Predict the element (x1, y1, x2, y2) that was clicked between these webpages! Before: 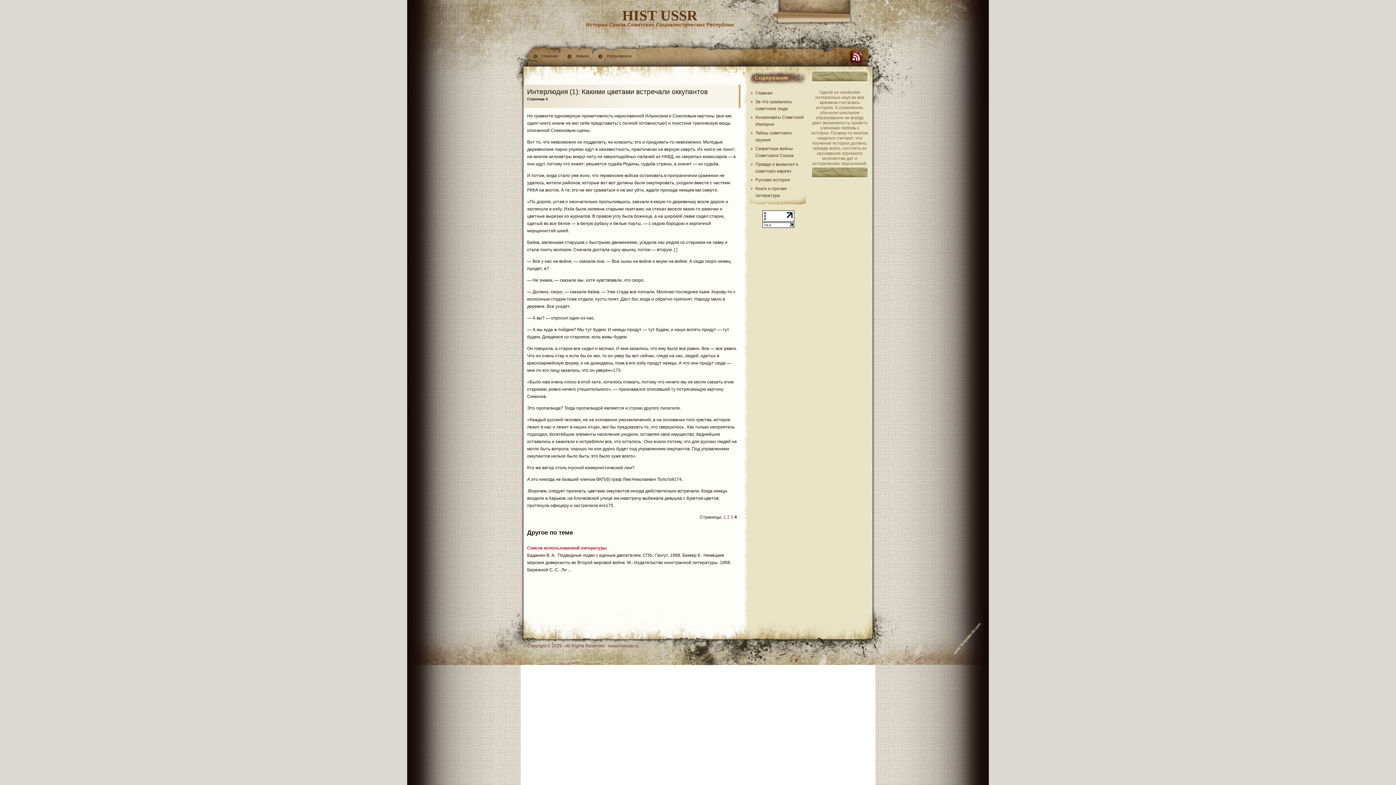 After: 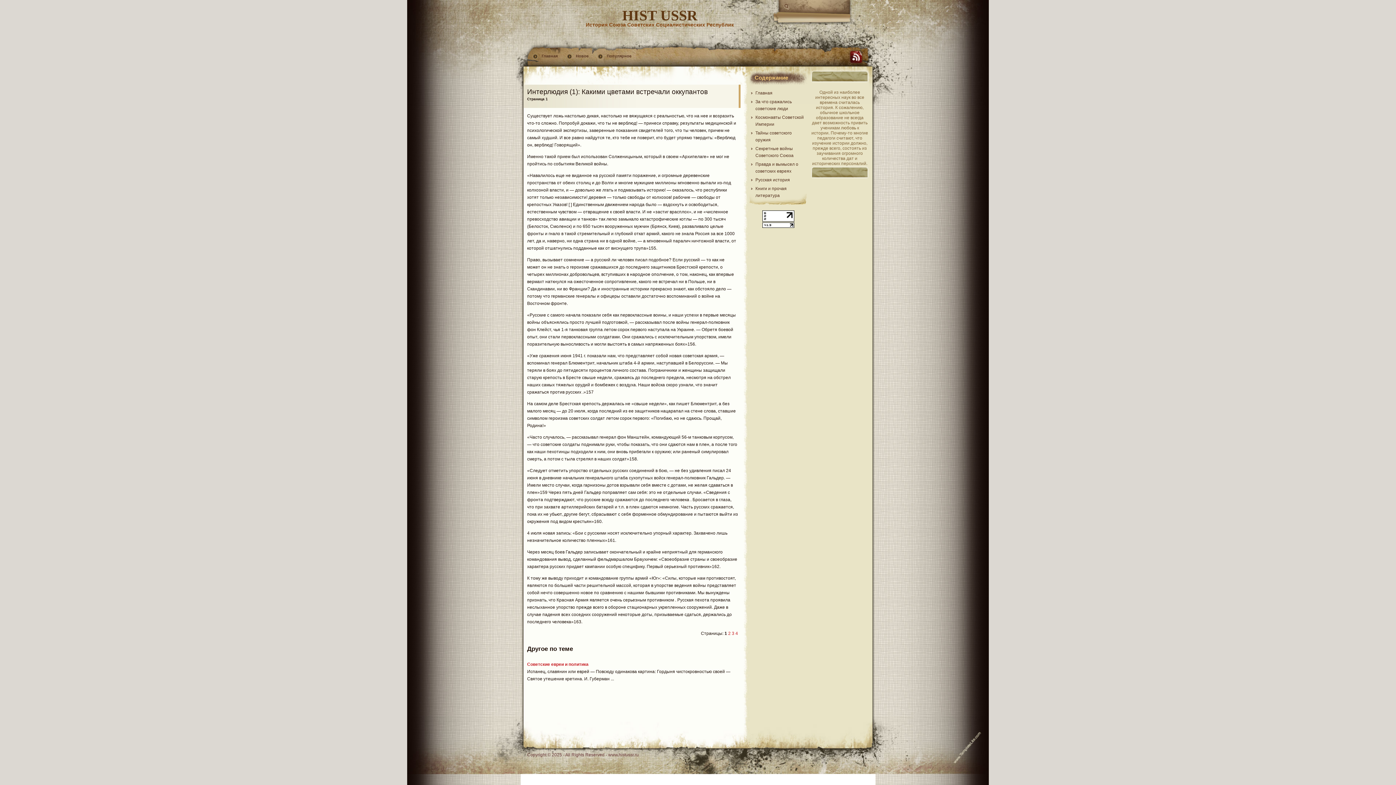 Action: bbox: (723, 514, 726, 520) label: 1